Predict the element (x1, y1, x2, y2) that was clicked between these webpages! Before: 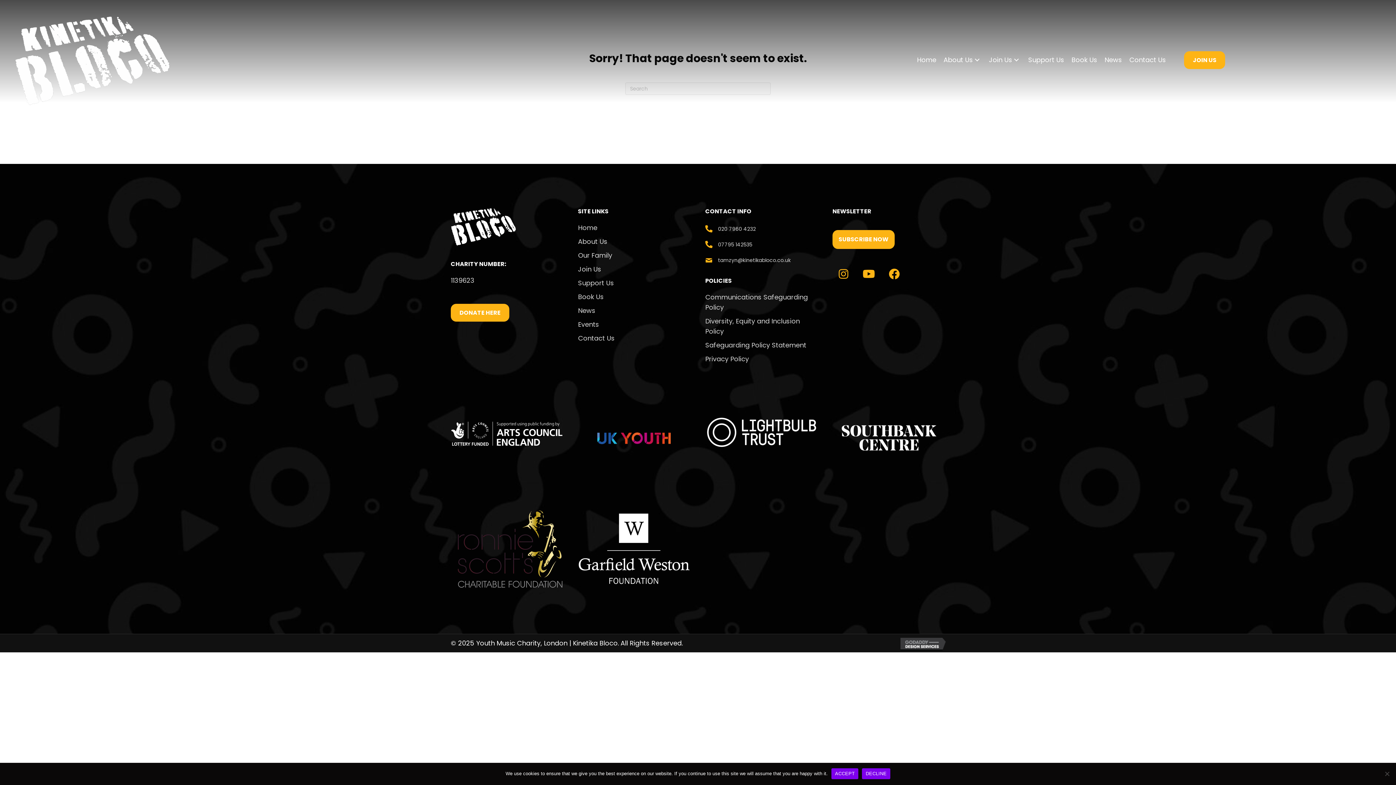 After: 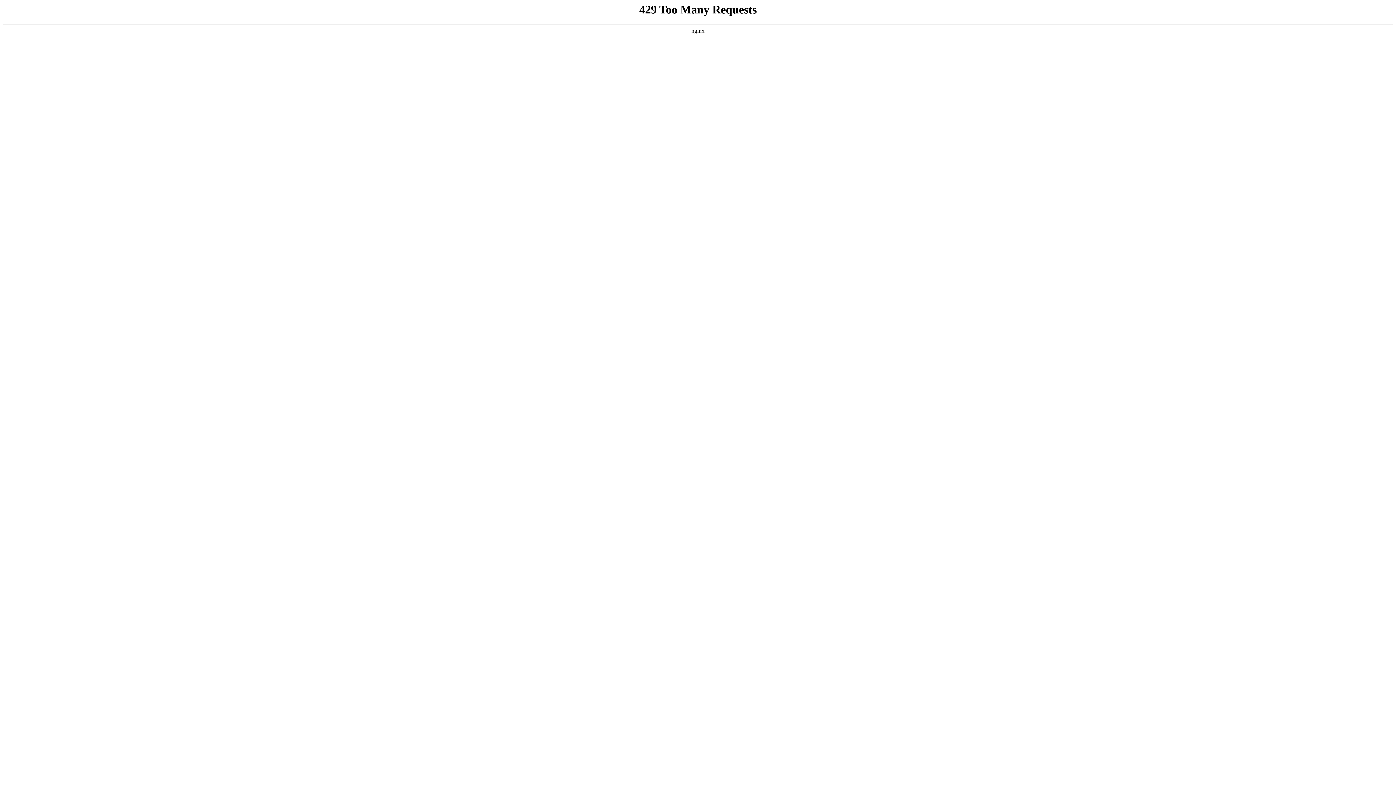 Action: bbox: (578, 513, 689, 584)